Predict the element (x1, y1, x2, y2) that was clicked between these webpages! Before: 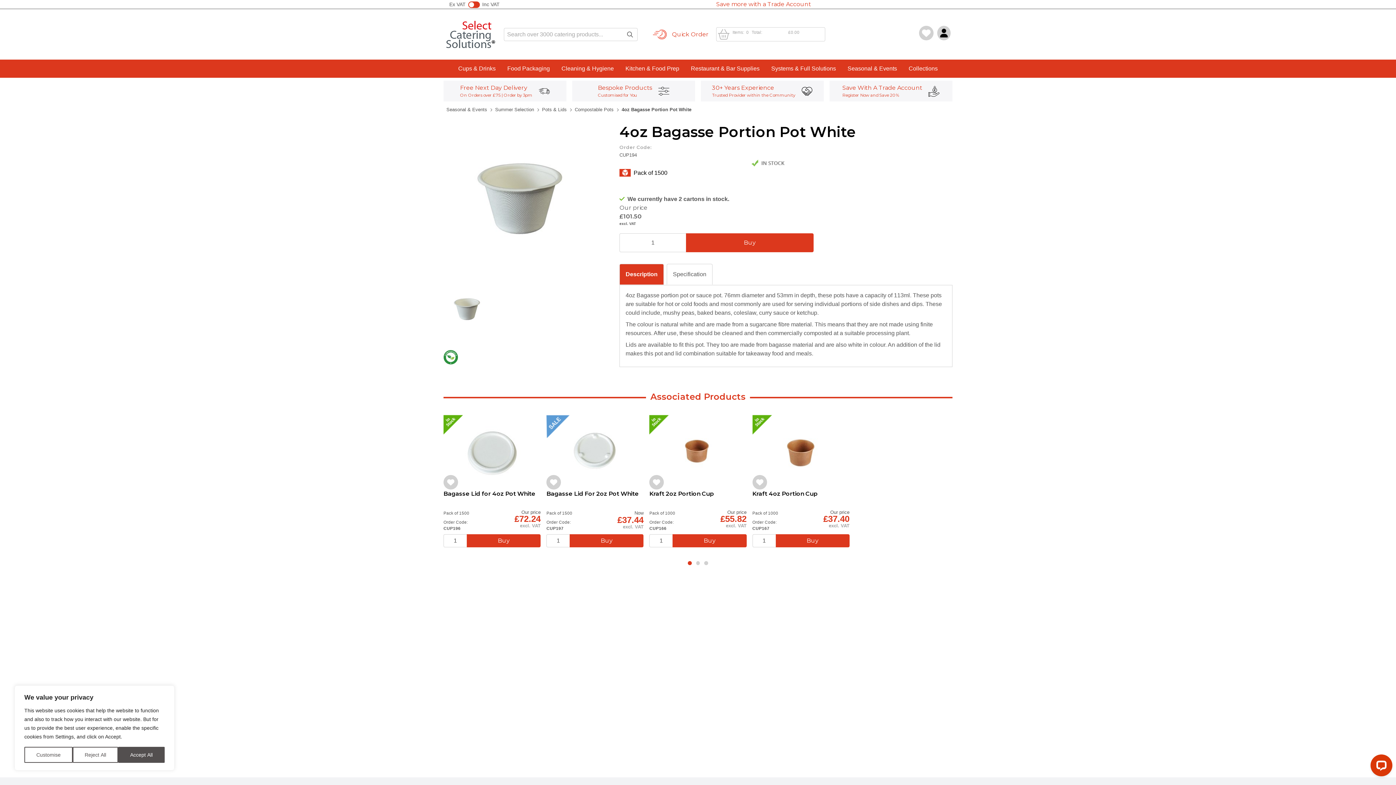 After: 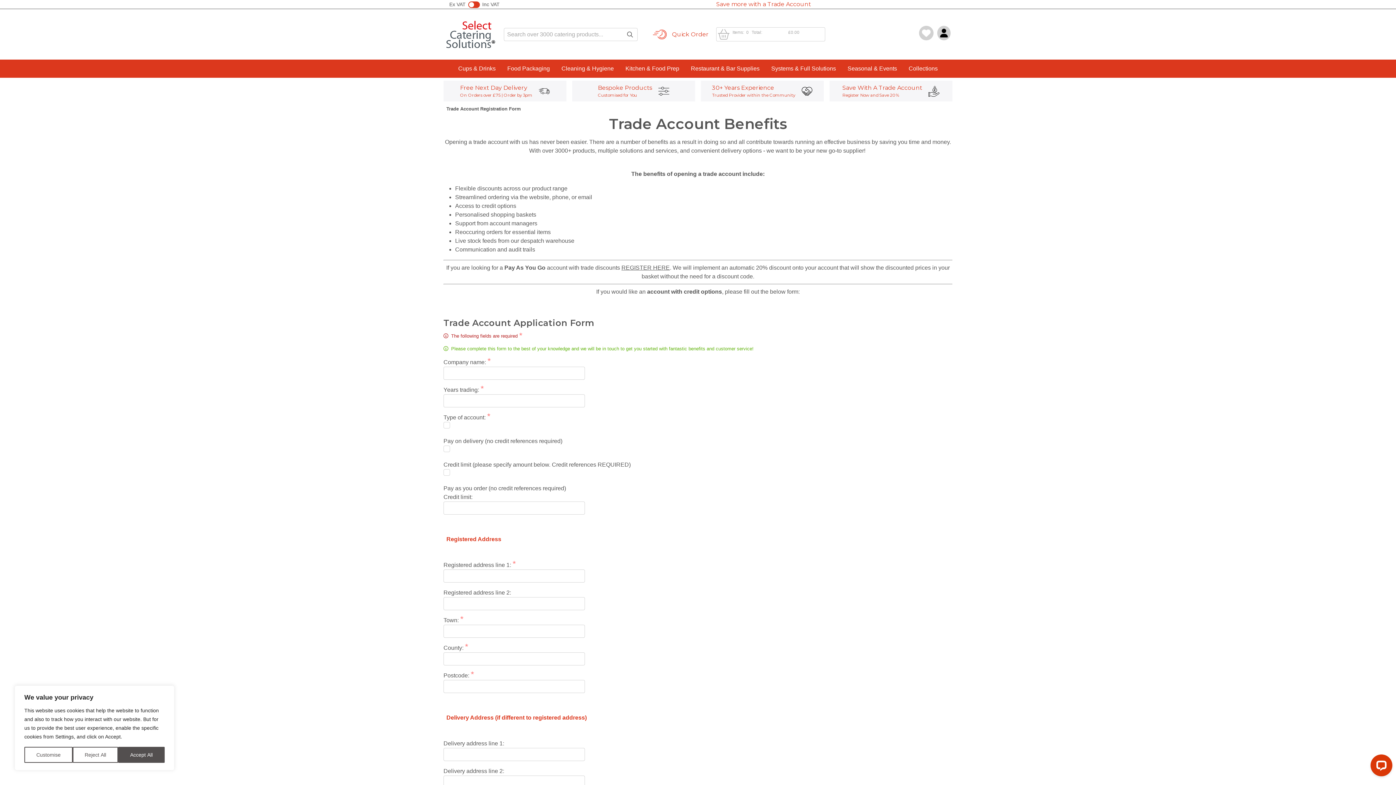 Action: label: Save With A Trade Account

Register Now and Save 20% bbox: (839, 80, 942, 101)